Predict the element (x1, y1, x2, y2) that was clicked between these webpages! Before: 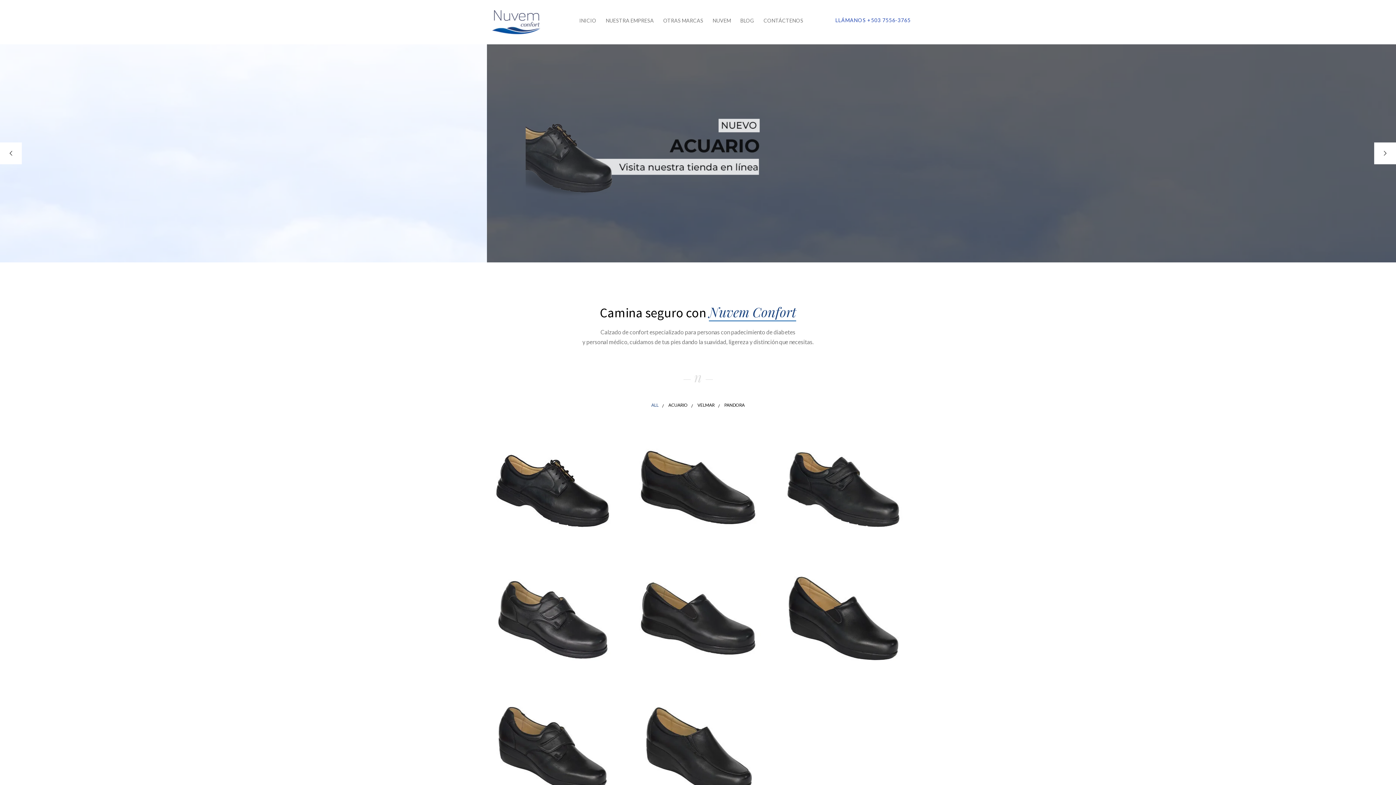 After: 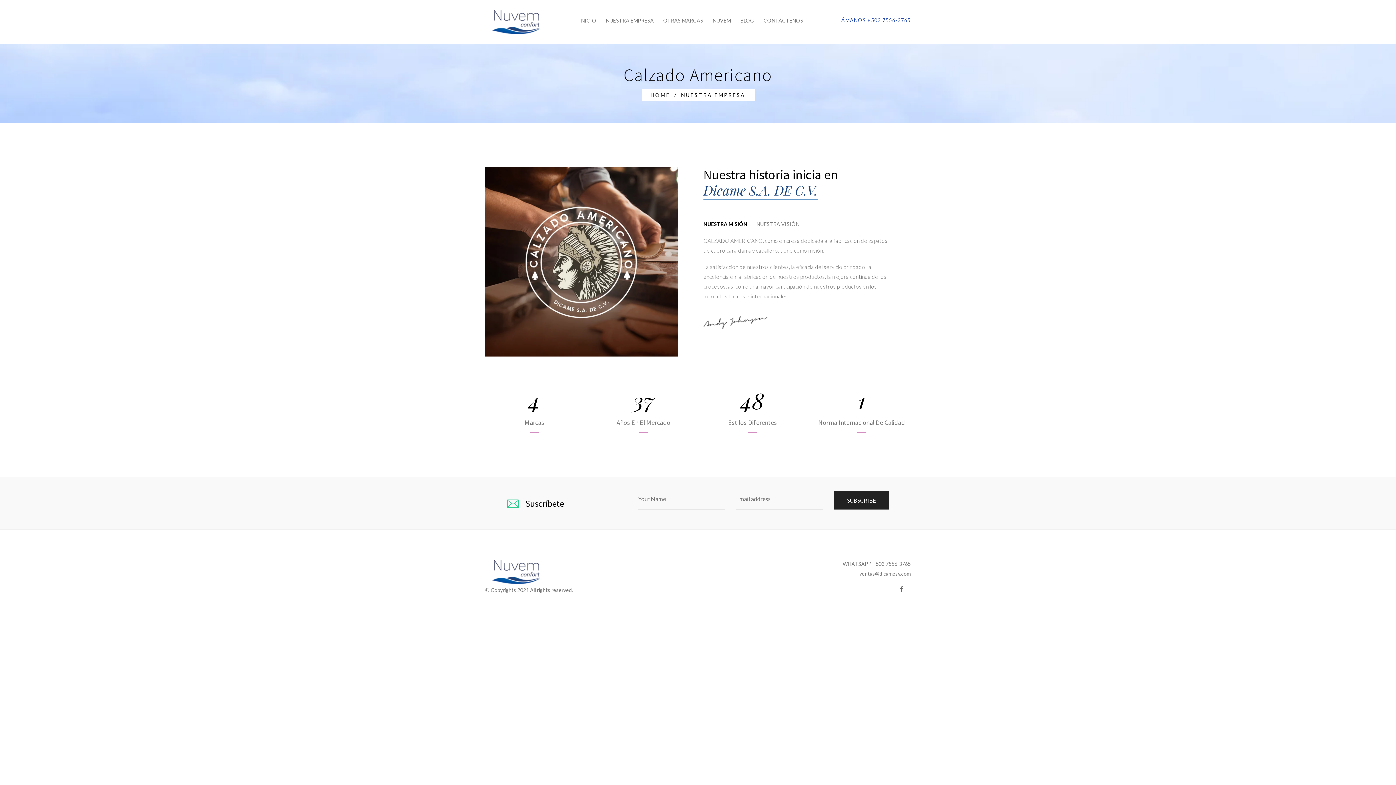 Action: label: NUESTRA EMPRESA bbox: (606, 8, 654, 32)